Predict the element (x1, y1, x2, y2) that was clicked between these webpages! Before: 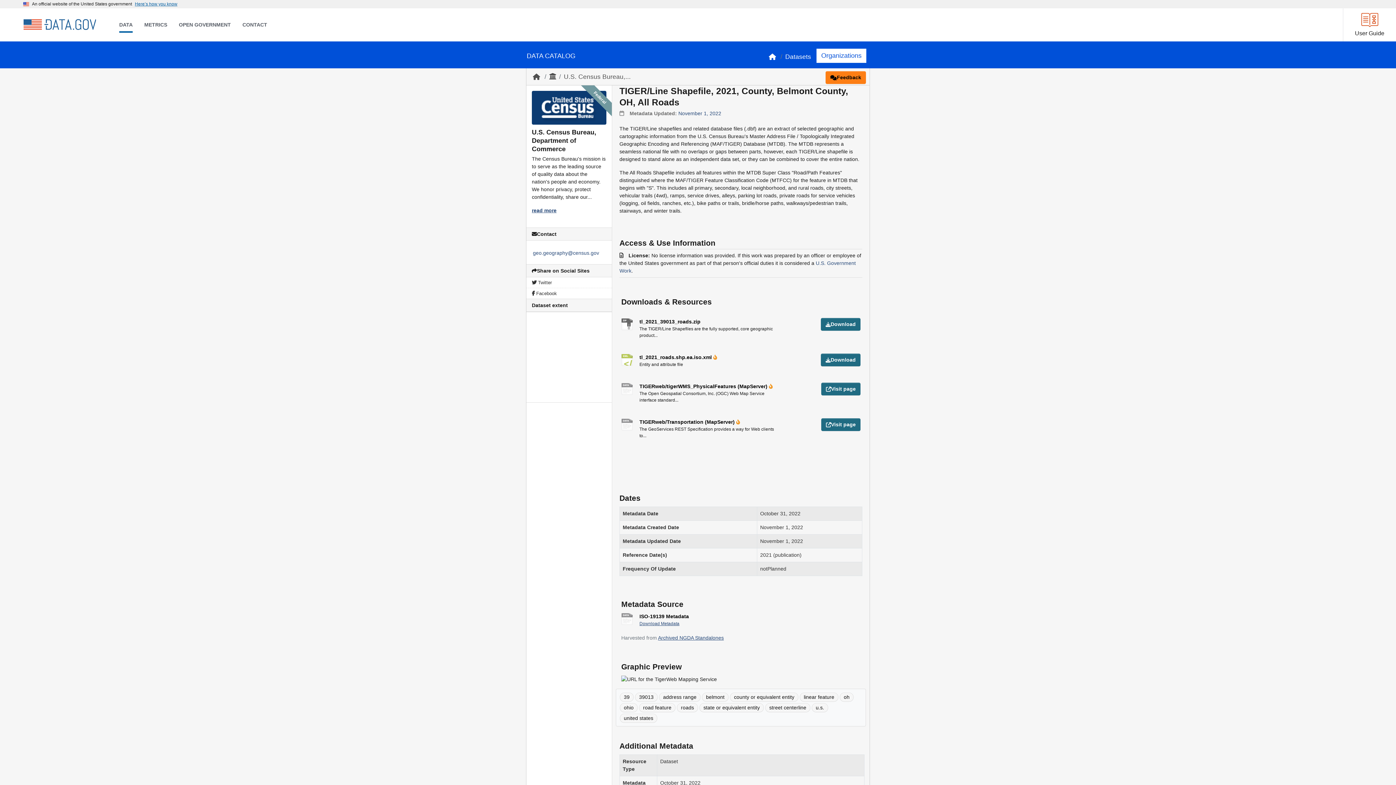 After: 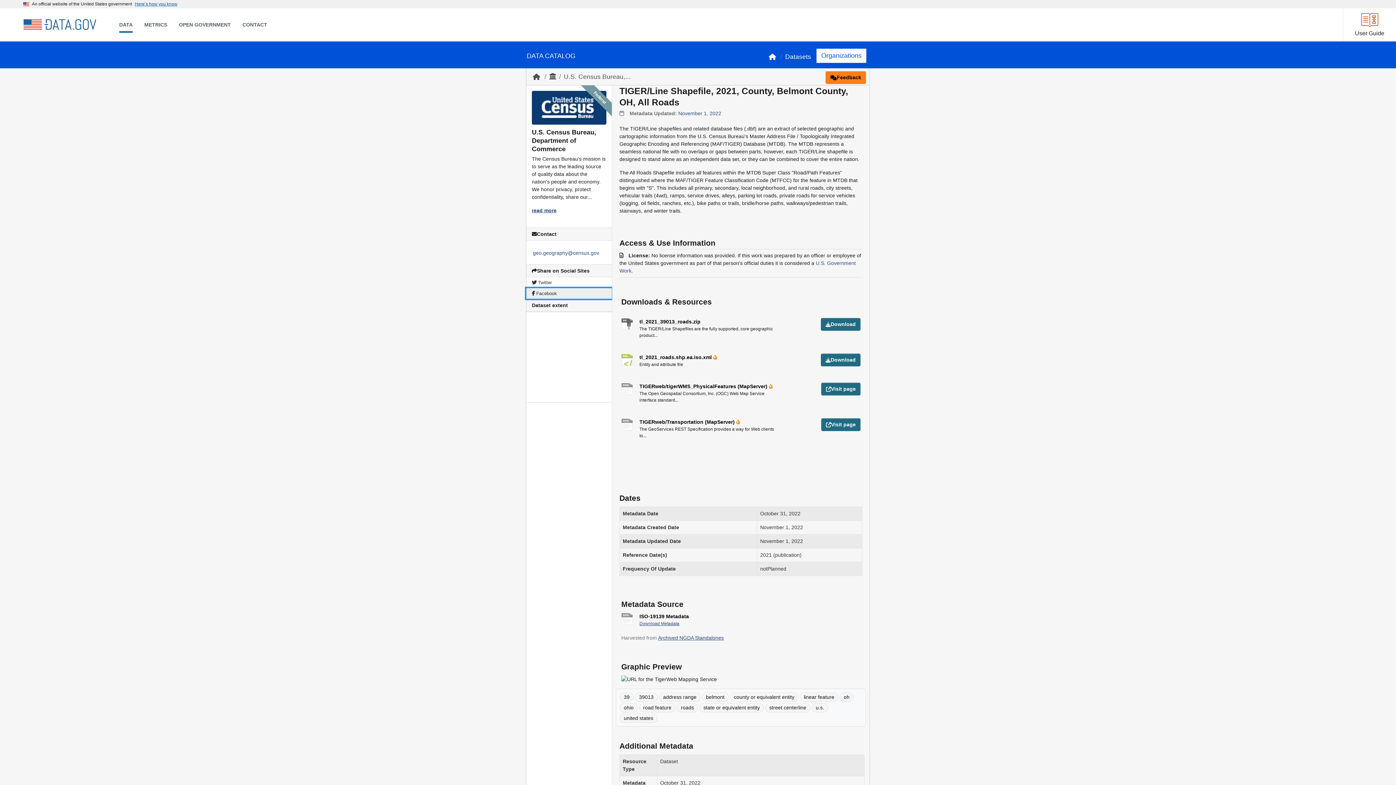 Action: bbox: (526, 288, 612, 298) label:  Facebook